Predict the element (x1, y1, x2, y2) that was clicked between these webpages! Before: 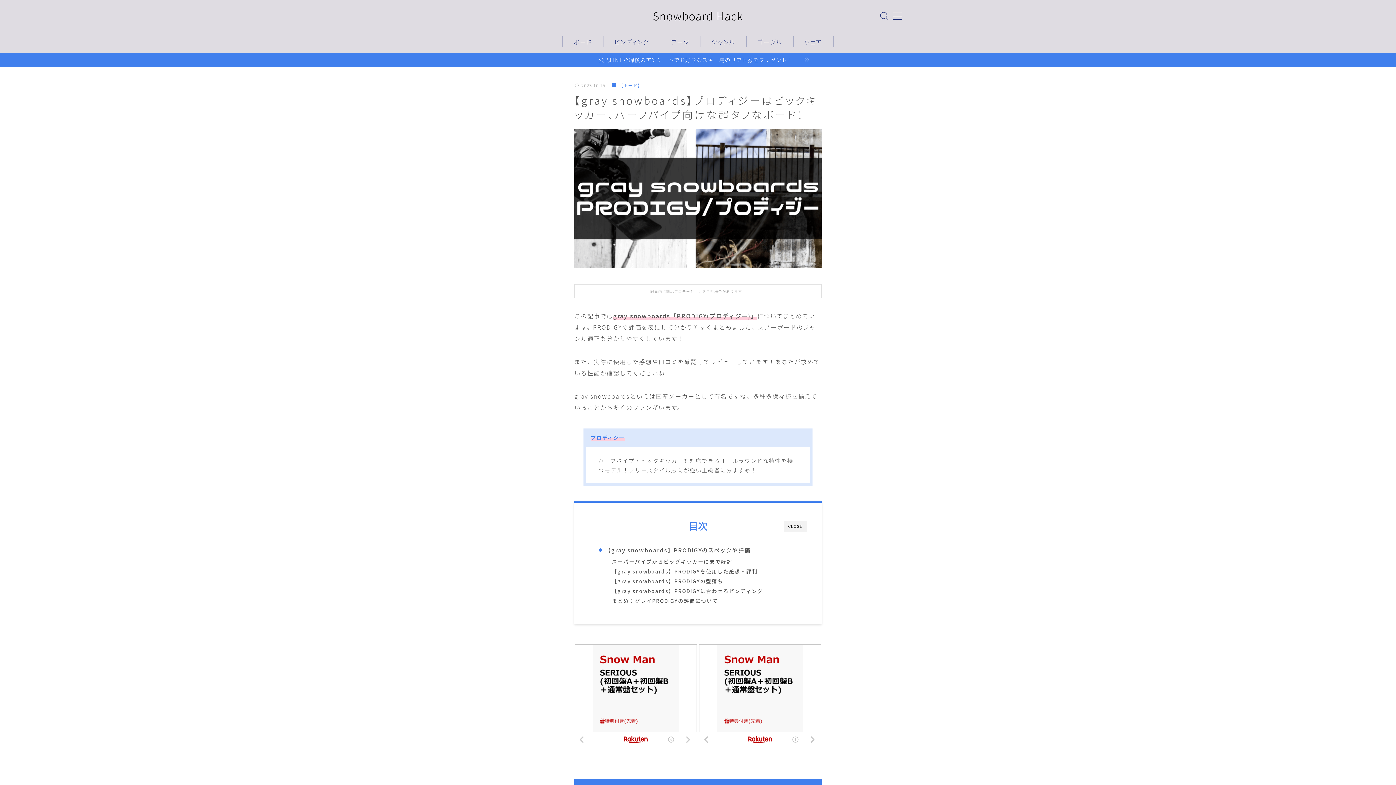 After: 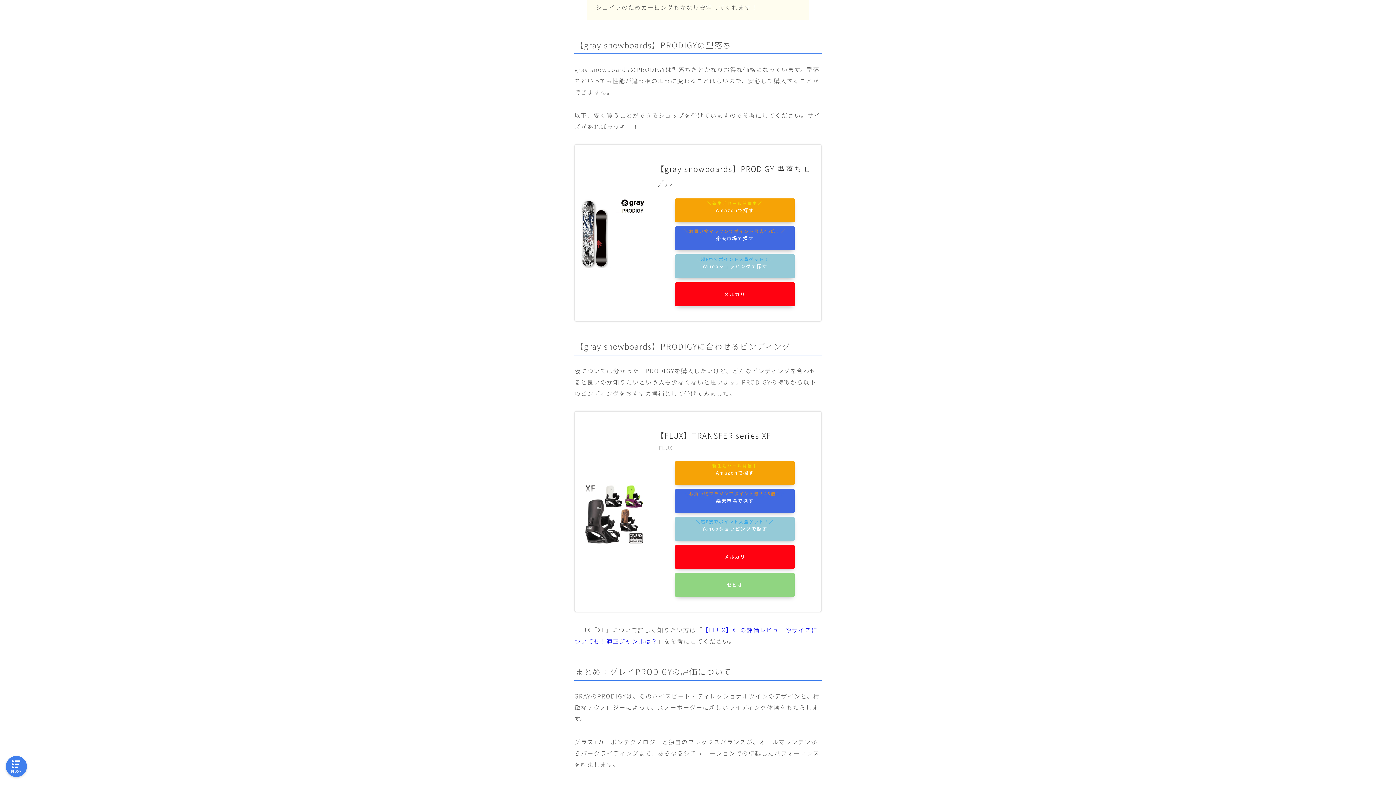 Action: label: 【gray snowboards】PRODIGYの型落ち bbox: (612, 577, 723, 585)